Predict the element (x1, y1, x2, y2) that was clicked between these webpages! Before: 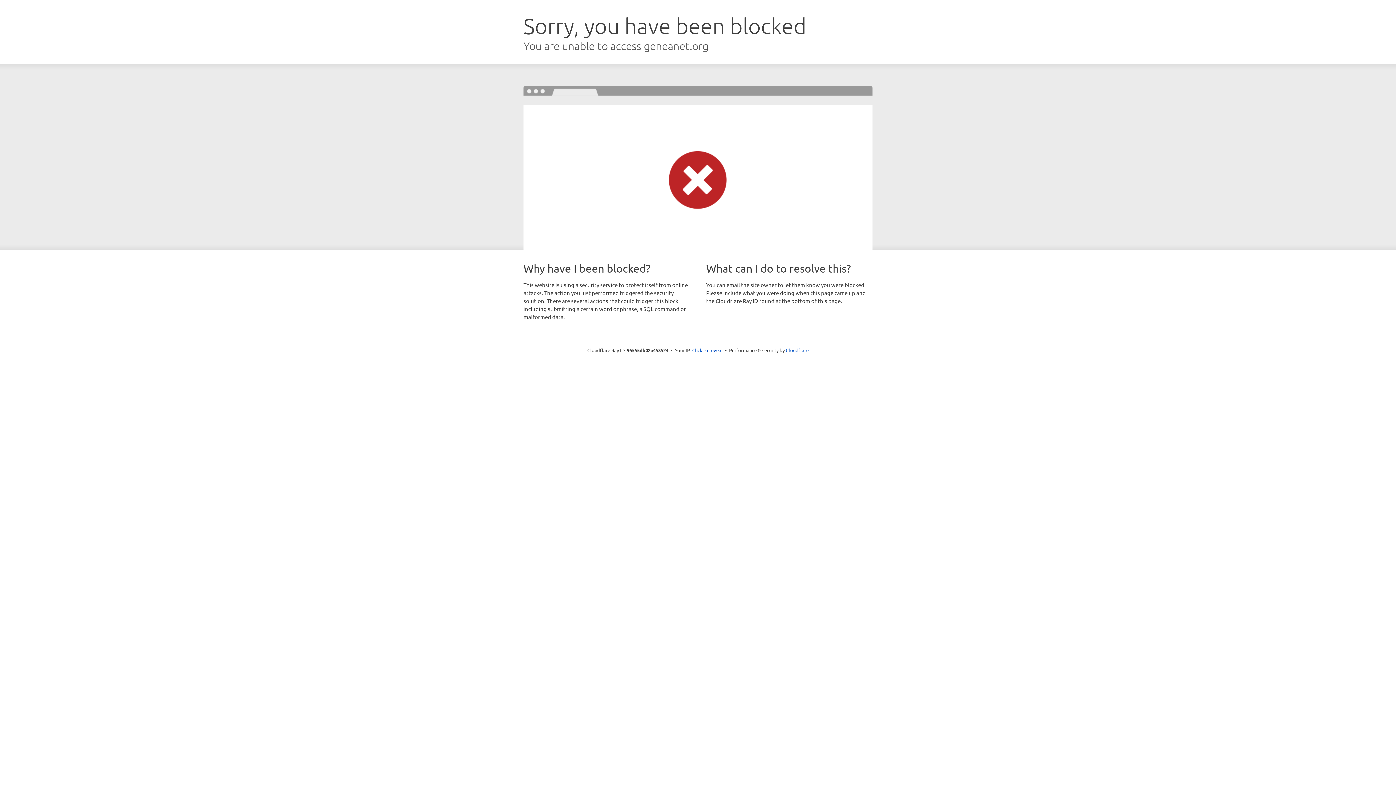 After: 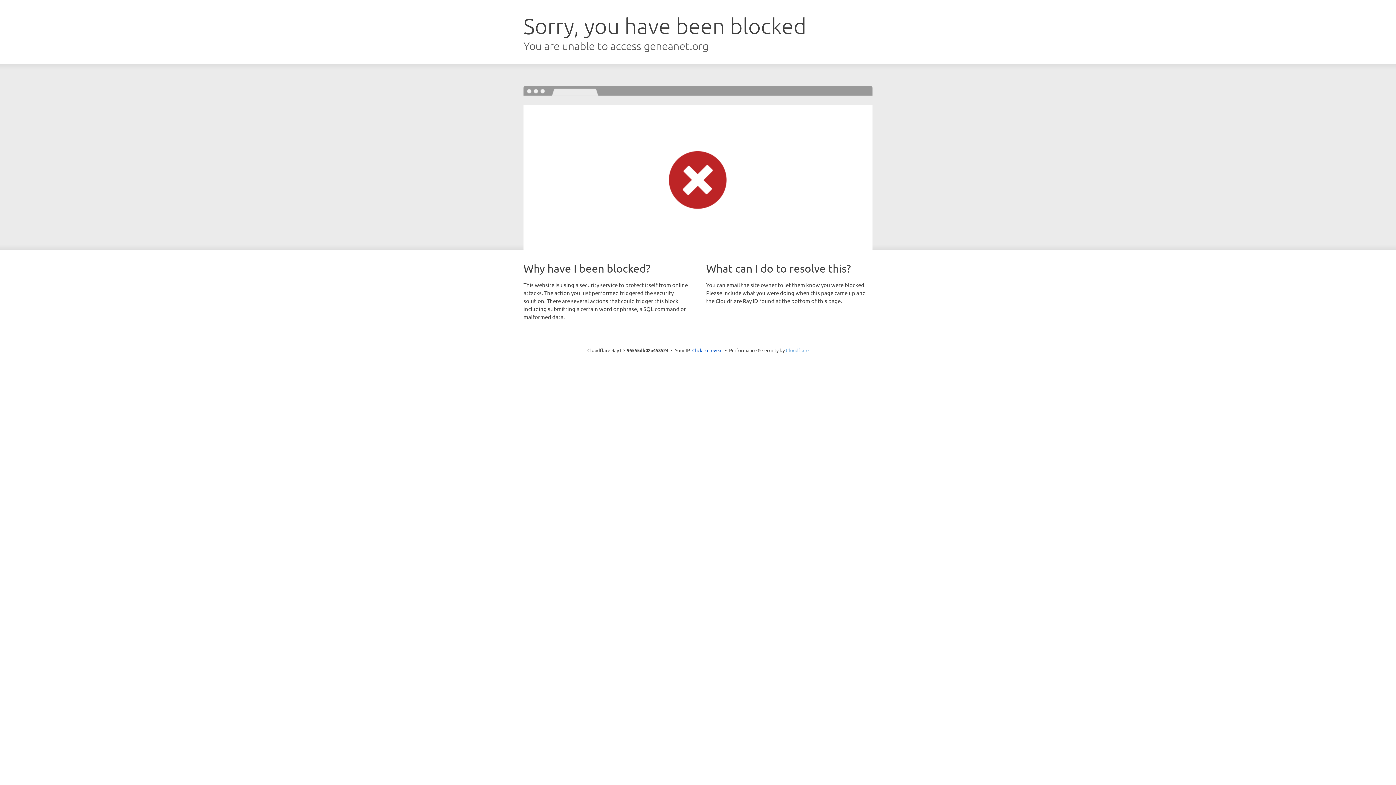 Action: bbox: (786, 347, 808, 353) label: Cloudflare